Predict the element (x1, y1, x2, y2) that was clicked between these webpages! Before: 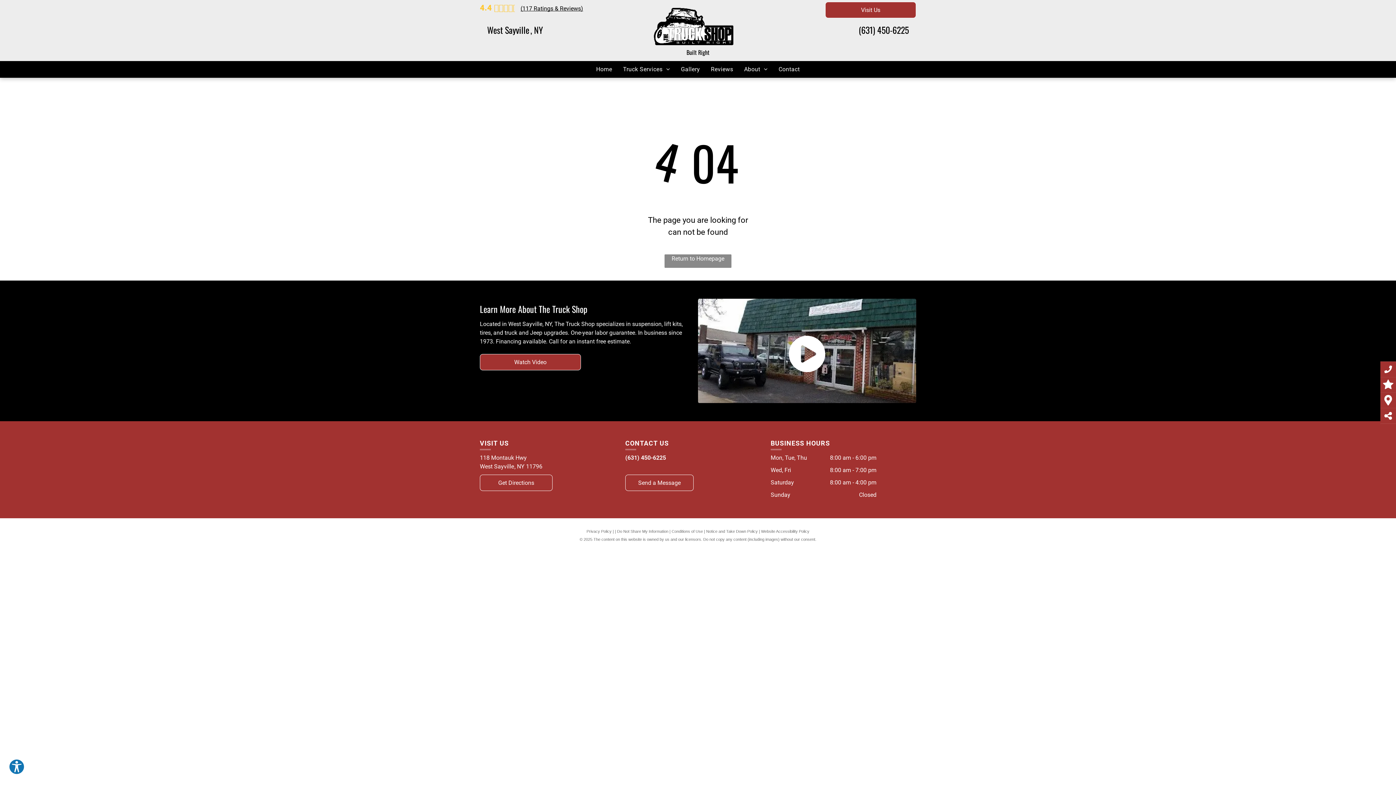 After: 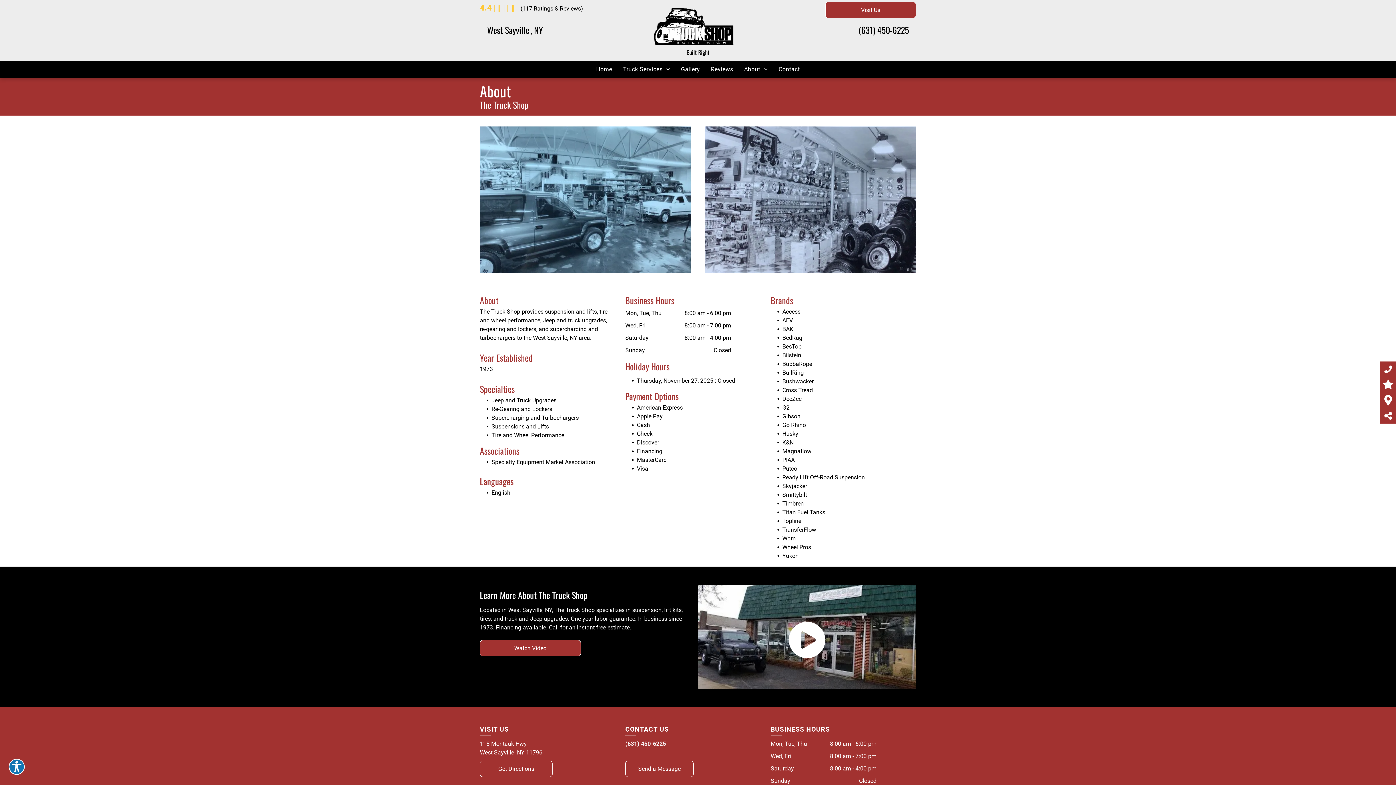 Action: bbox: (738, 63, 773, 75) label: About